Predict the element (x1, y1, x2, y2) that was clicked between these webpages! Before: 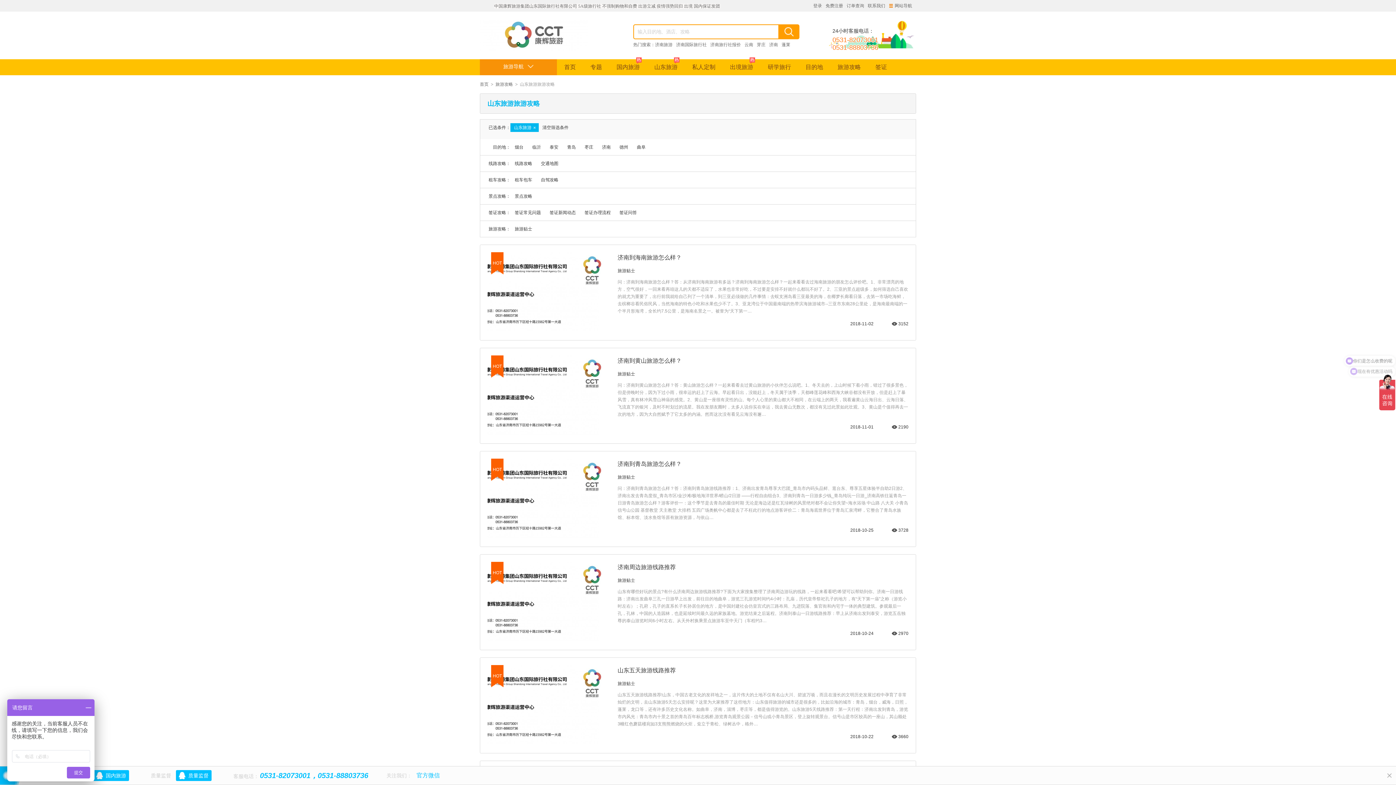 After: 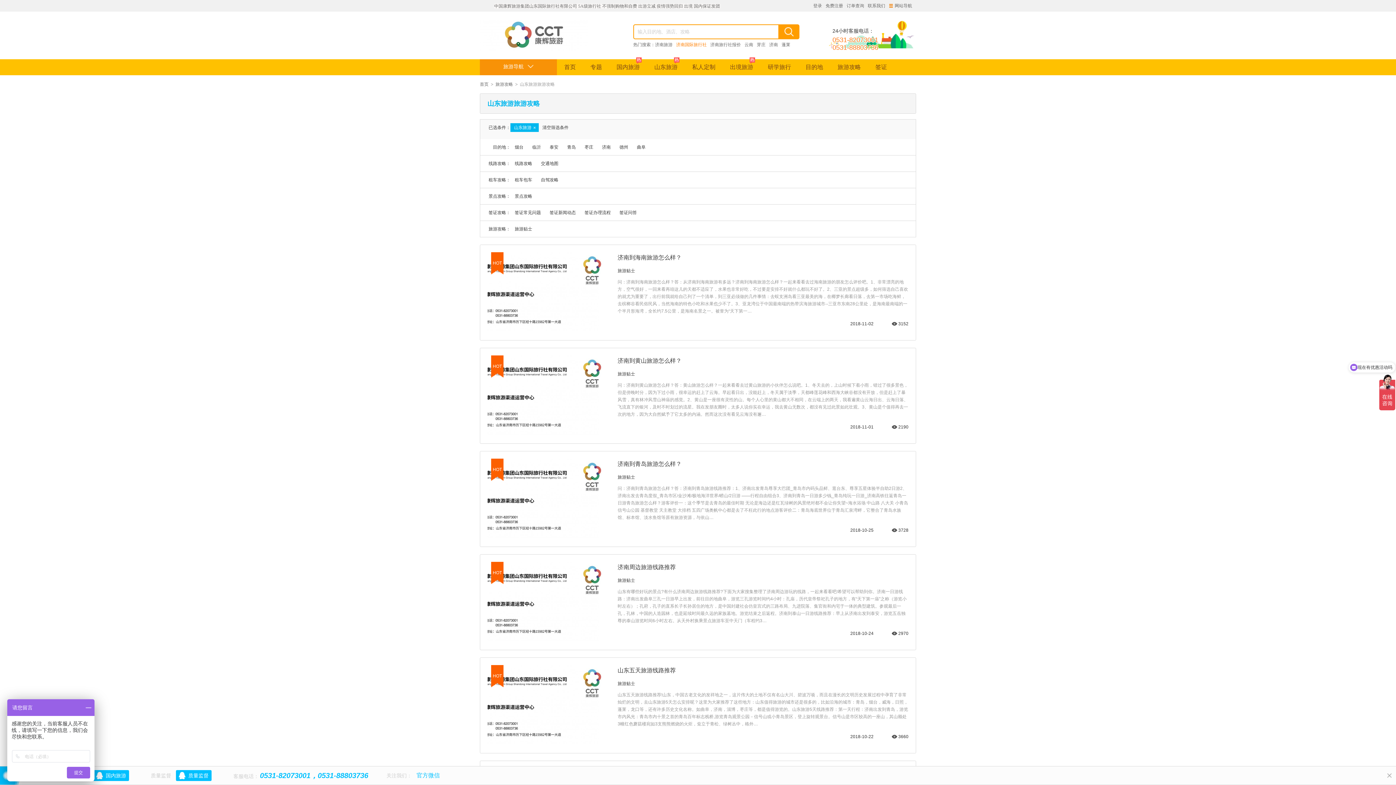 Action: label: 济南国际旅行社 bbox: (676, 41, 706, 48)